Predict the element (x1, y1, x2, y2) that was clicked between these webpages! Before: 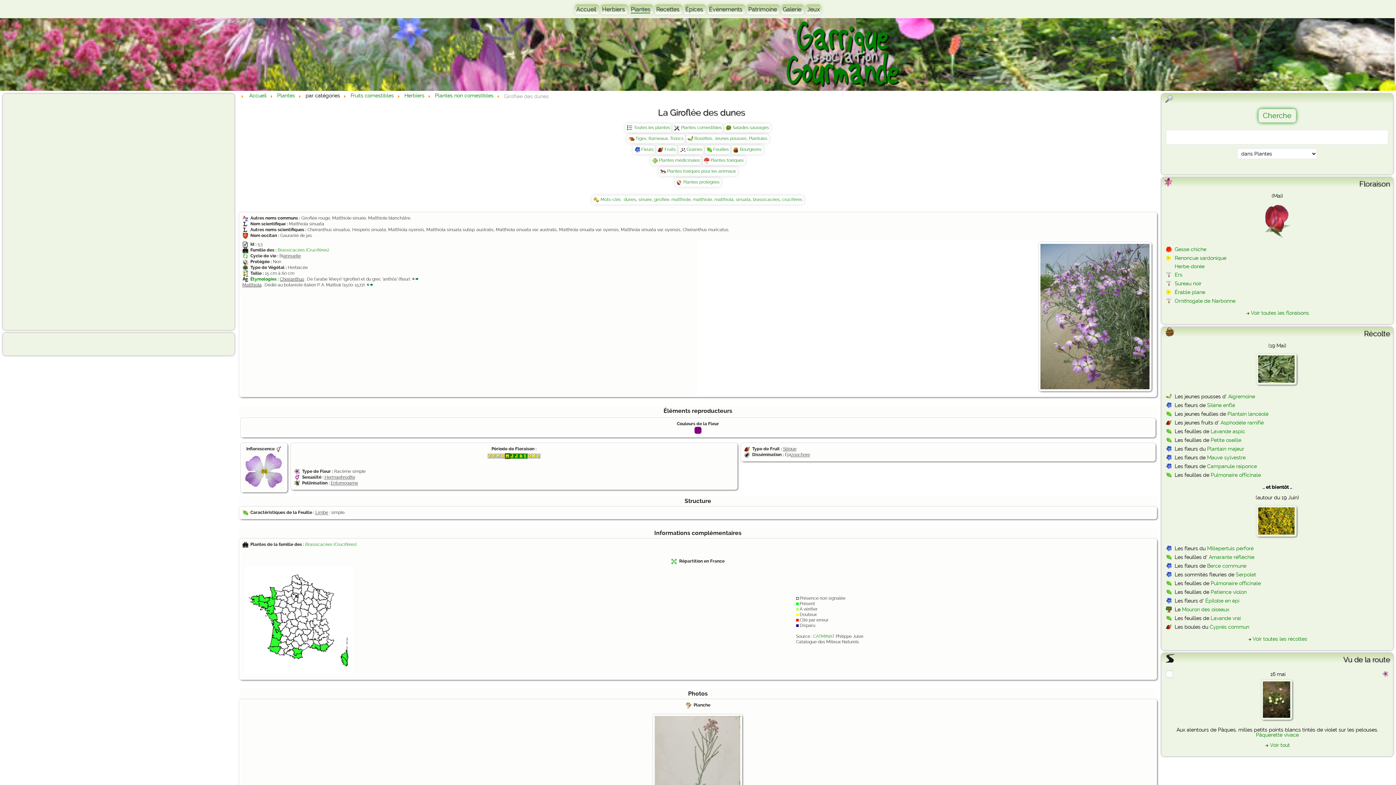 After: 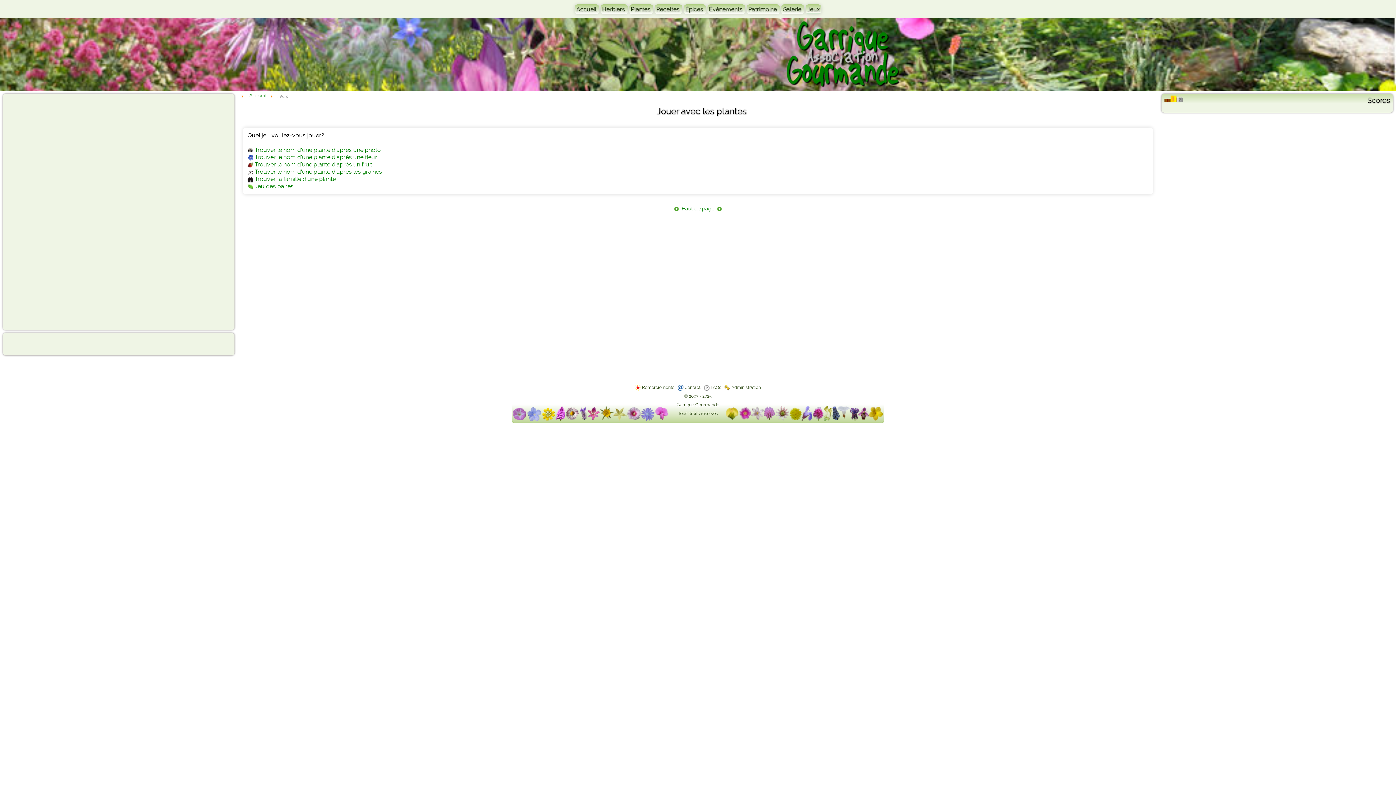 Action: label: Jeux bbox: (805, 4, 821, 14)